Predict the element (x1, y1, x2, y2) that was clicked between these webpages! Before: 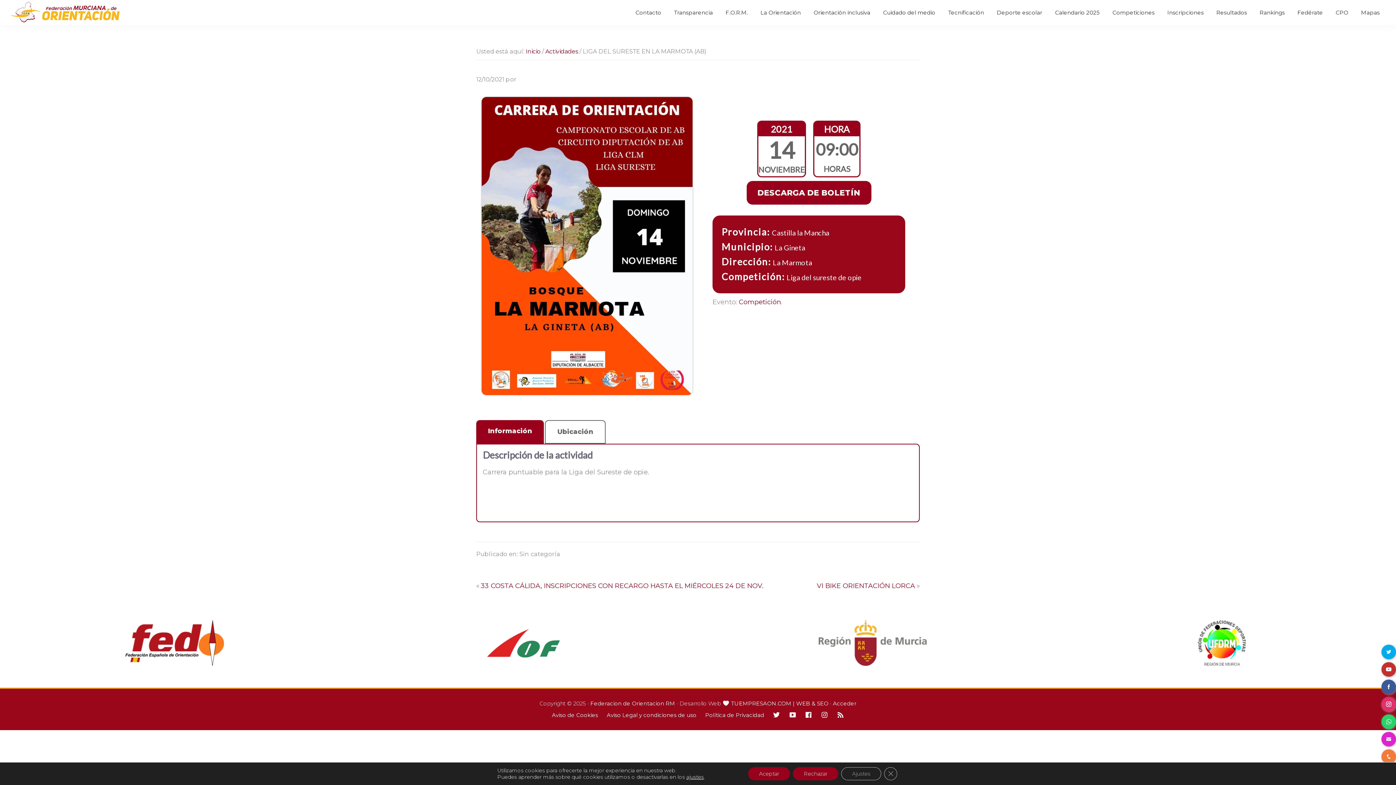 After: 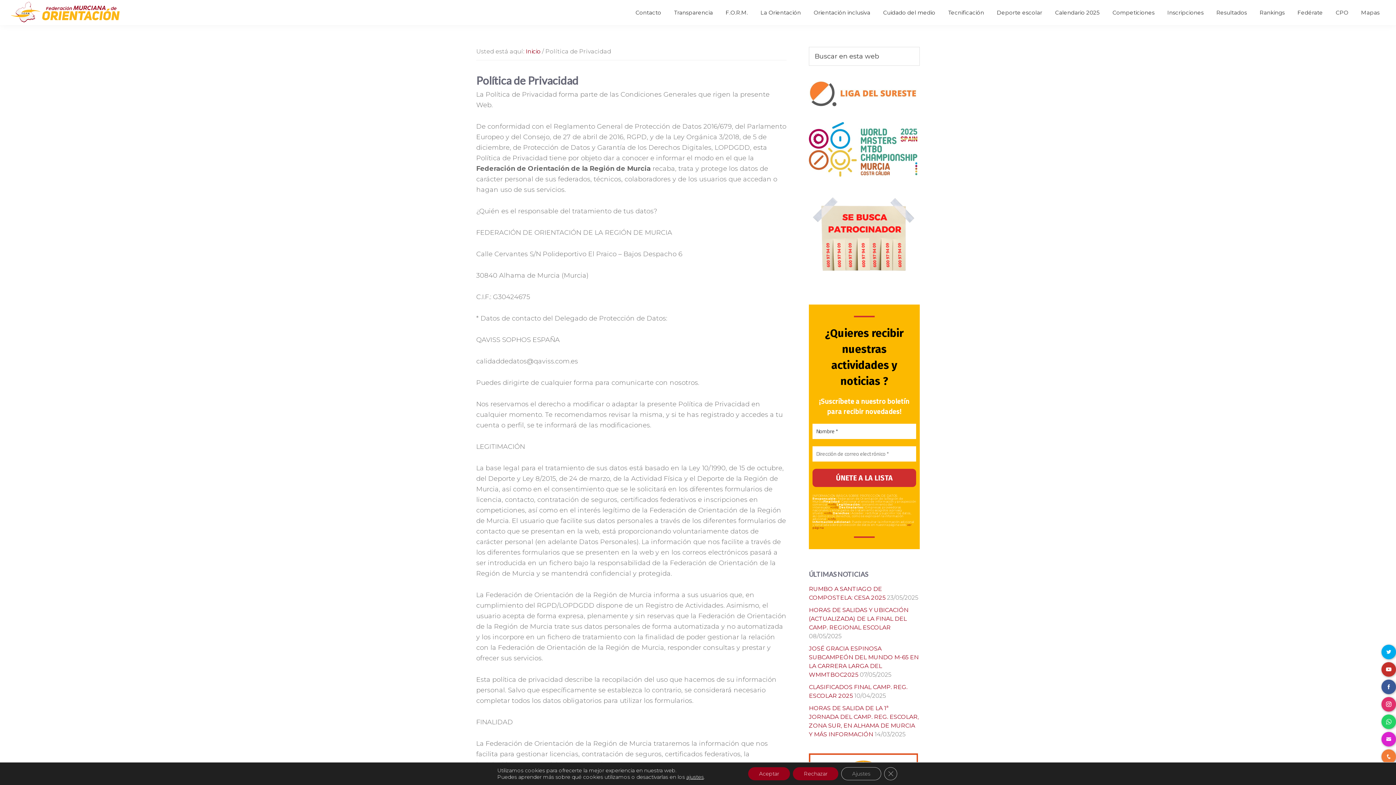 Action: label: Política de Privacidad bbox: (705, 711, 764, 719)